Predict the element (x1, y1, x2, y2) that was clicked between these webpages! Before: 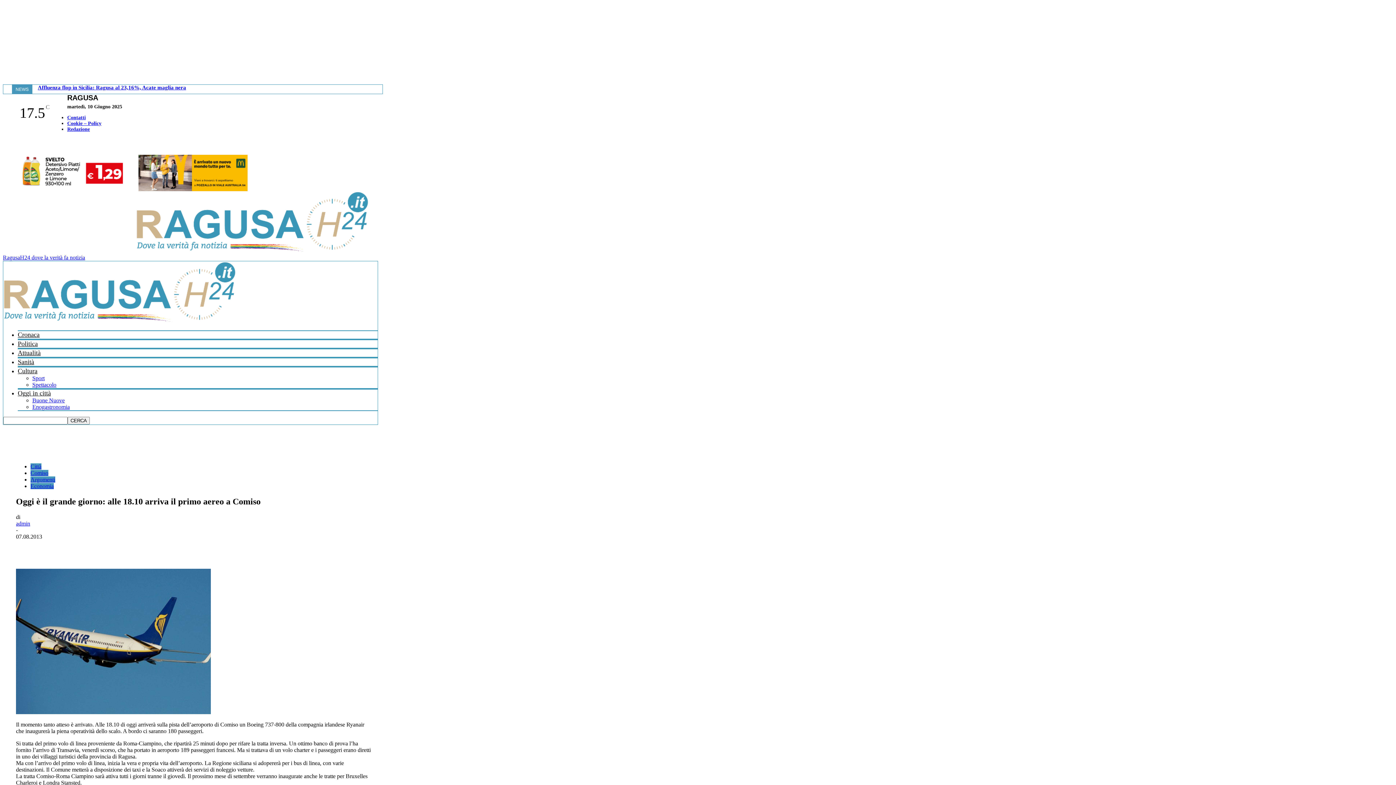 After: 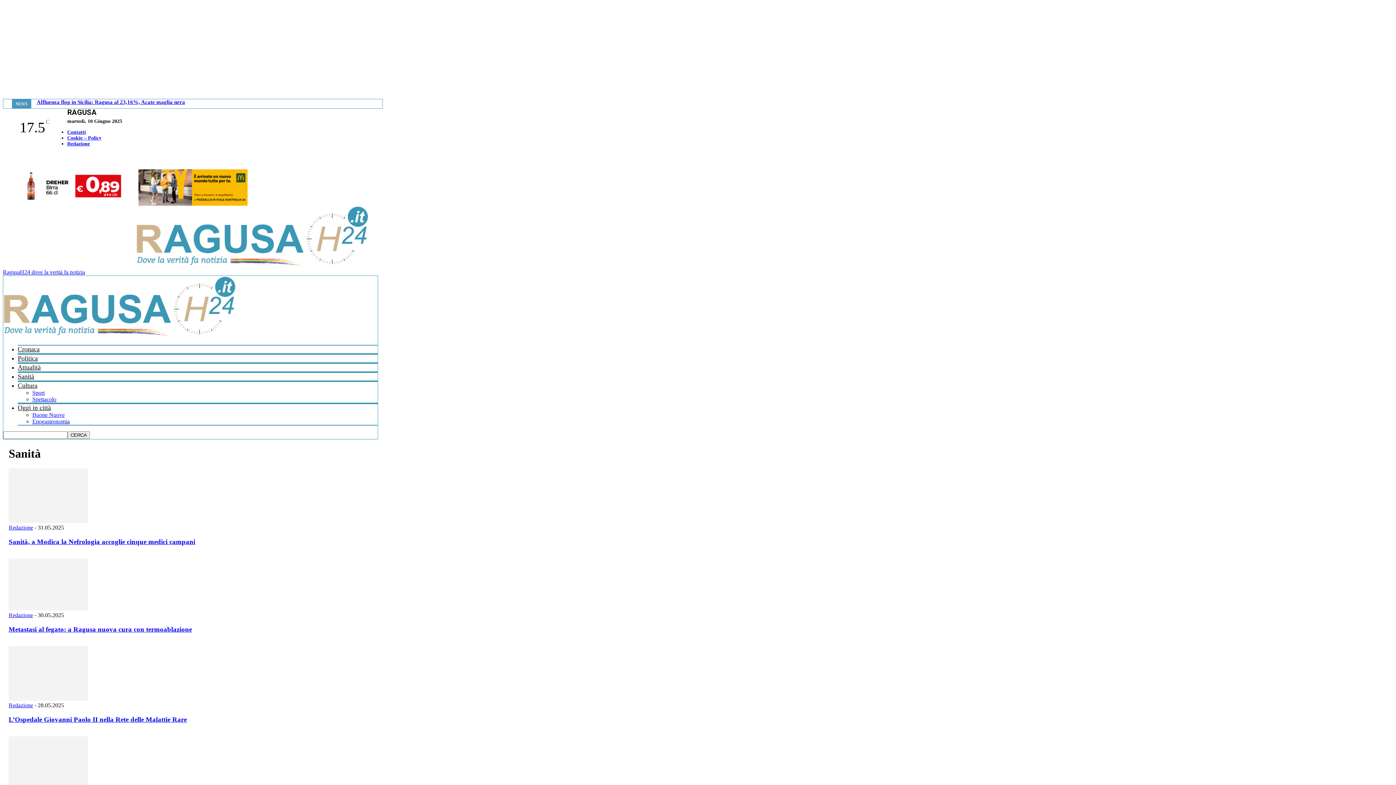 Action: label: Sanità bbox: (17, 358, 34, 365)